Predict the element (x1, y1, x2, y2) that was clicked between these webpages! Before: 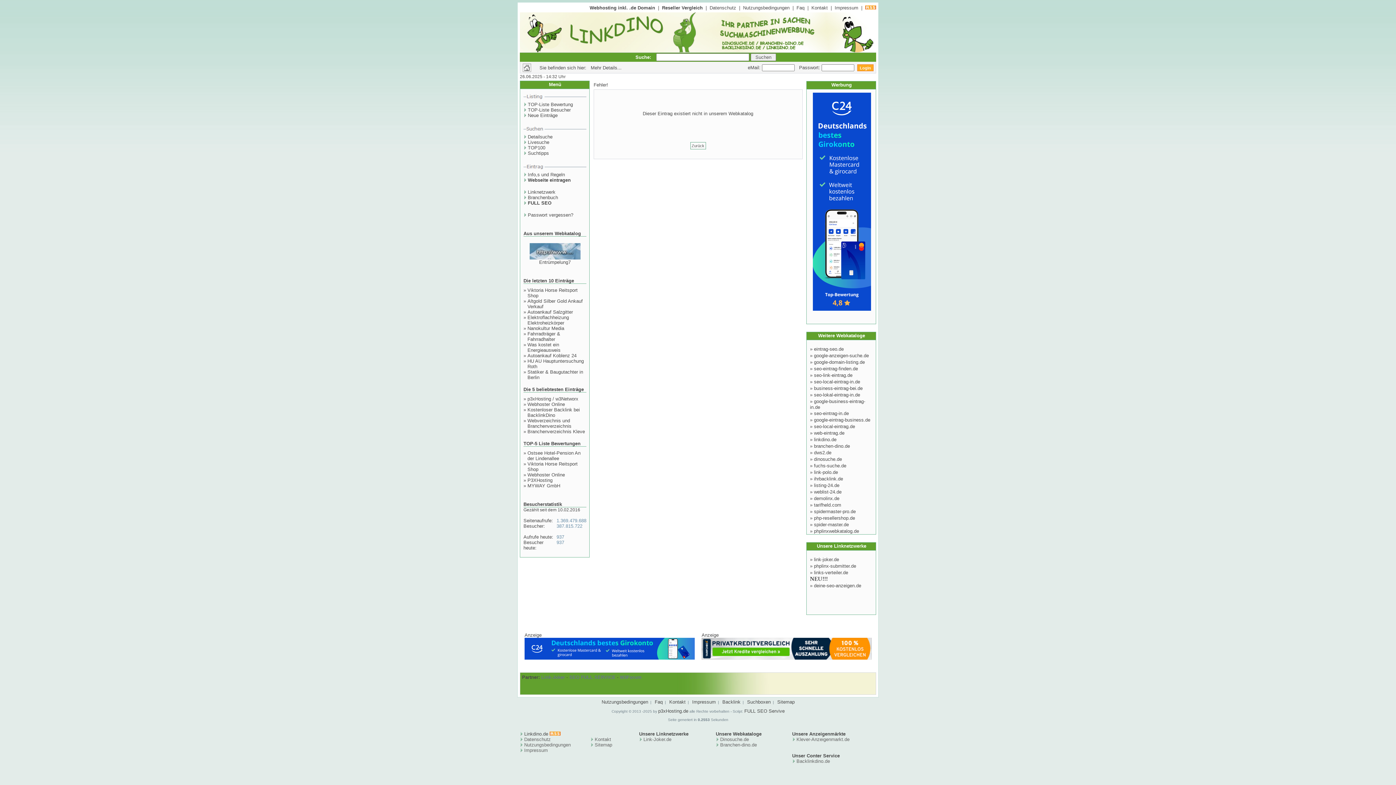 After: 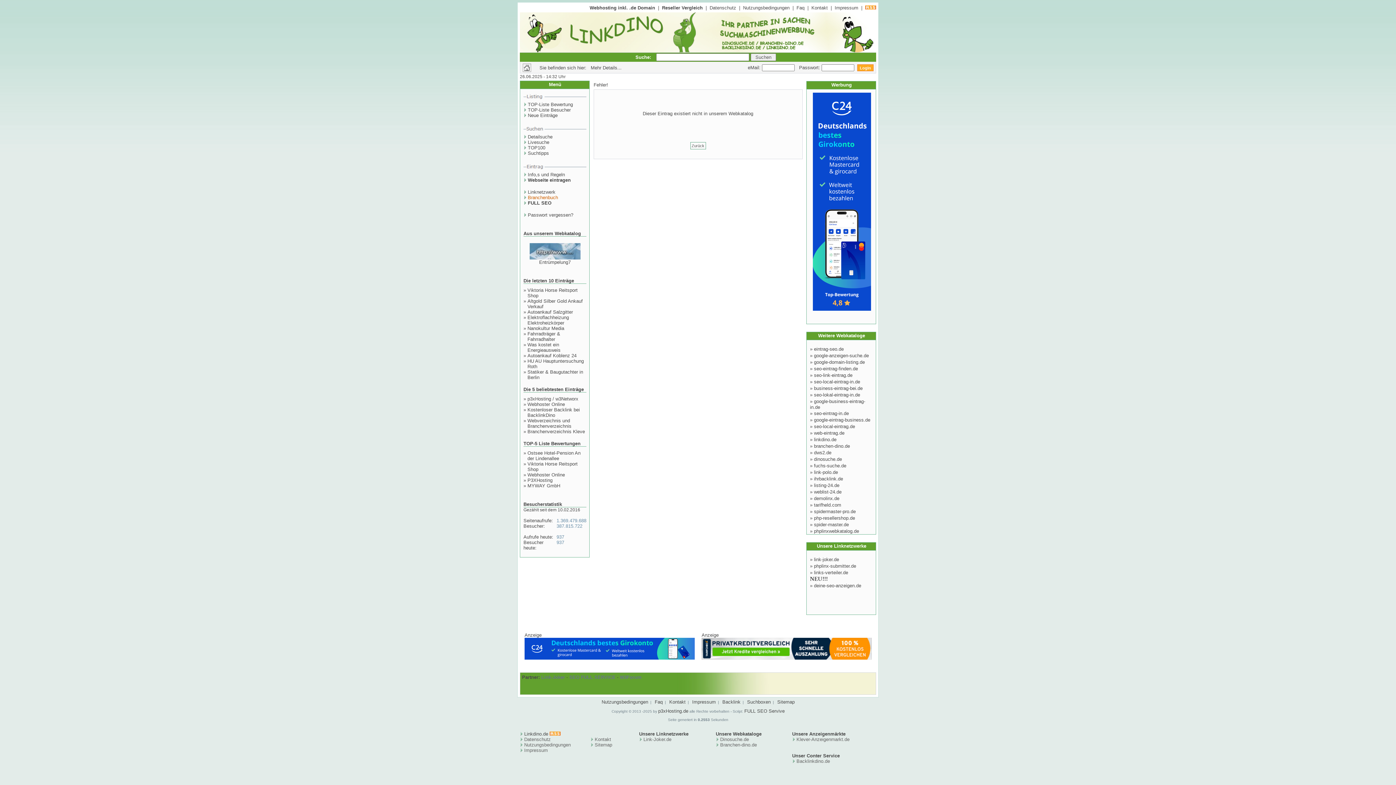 Action: bbox: (528, 194, 558, 200) label: Branchenbuch